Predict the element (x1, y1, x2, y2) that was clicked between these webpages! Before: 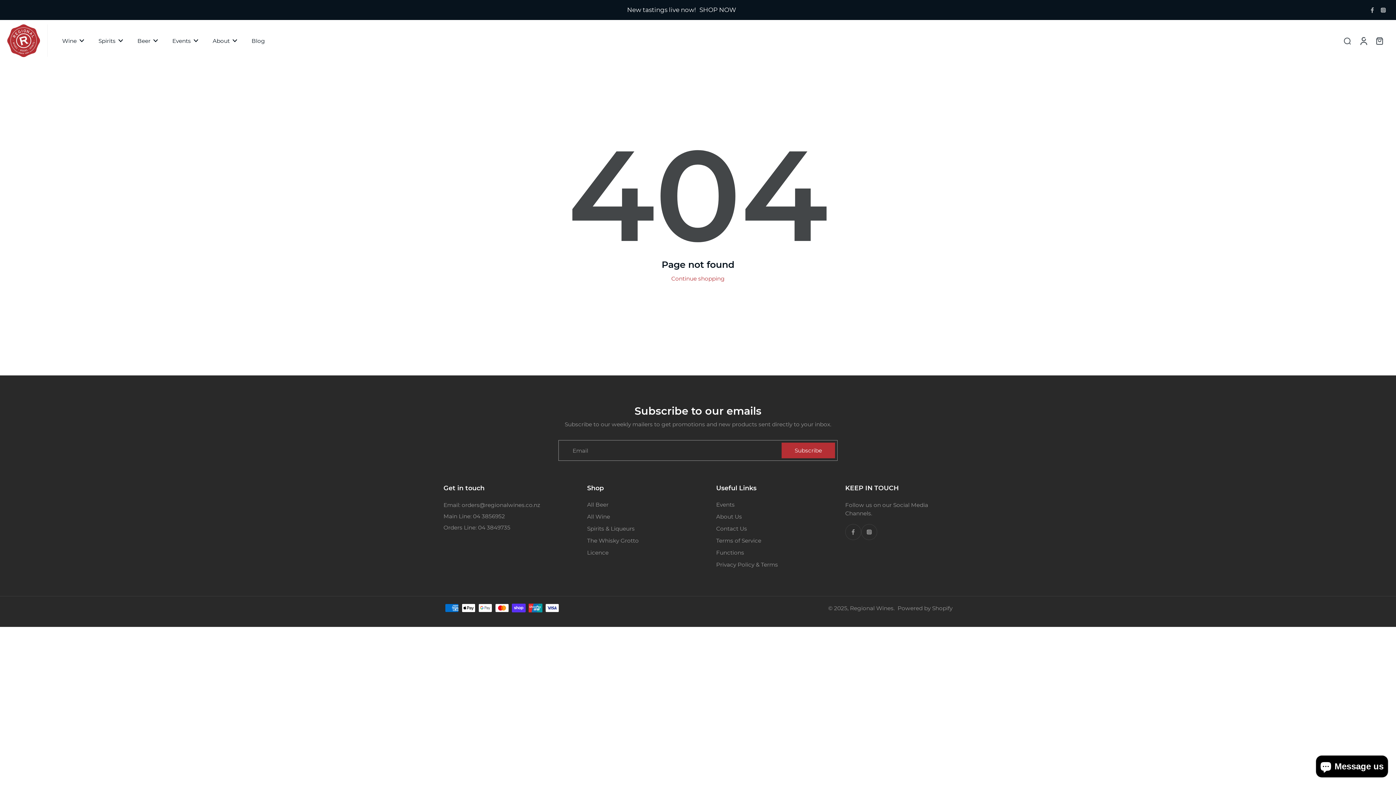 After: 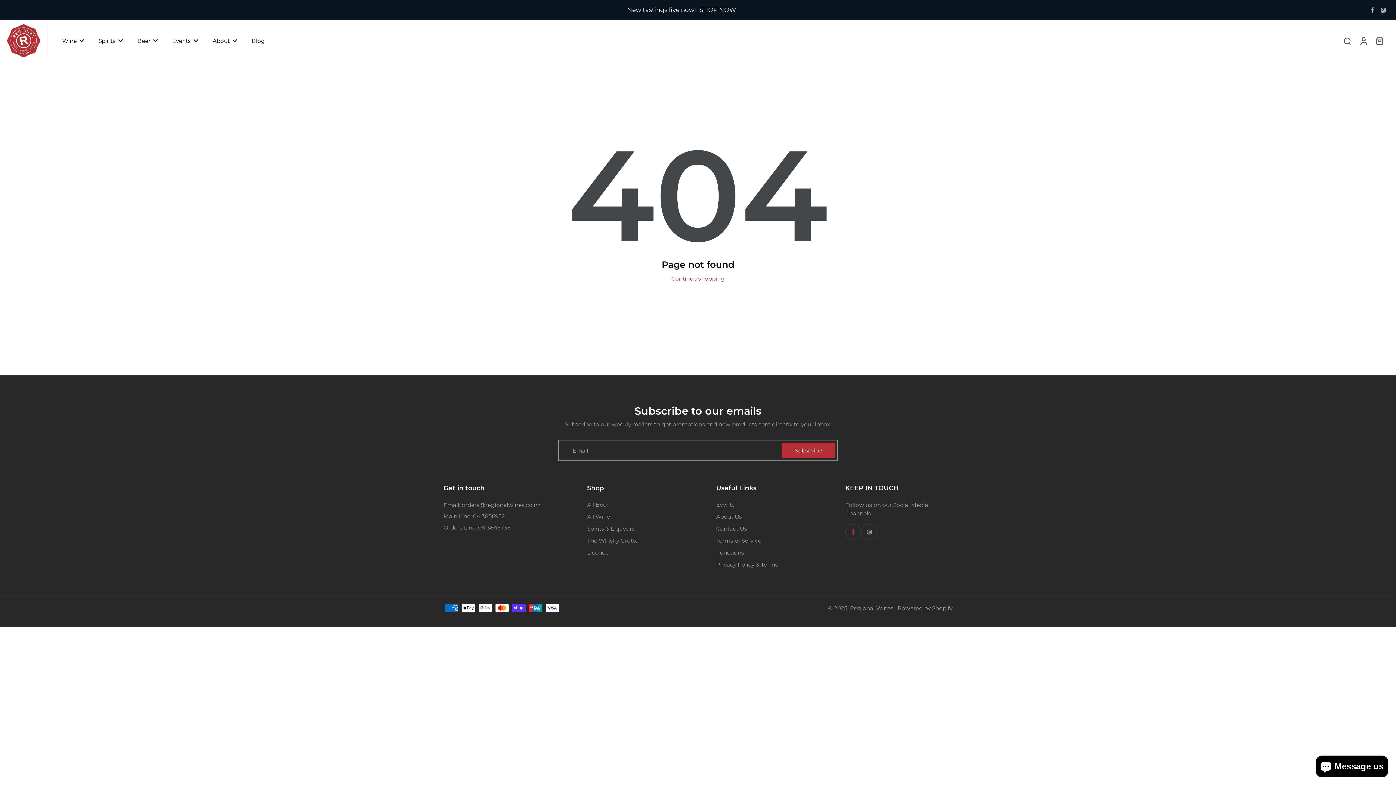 Action: label: Facebook bbox: (845, 524, 861, 540)